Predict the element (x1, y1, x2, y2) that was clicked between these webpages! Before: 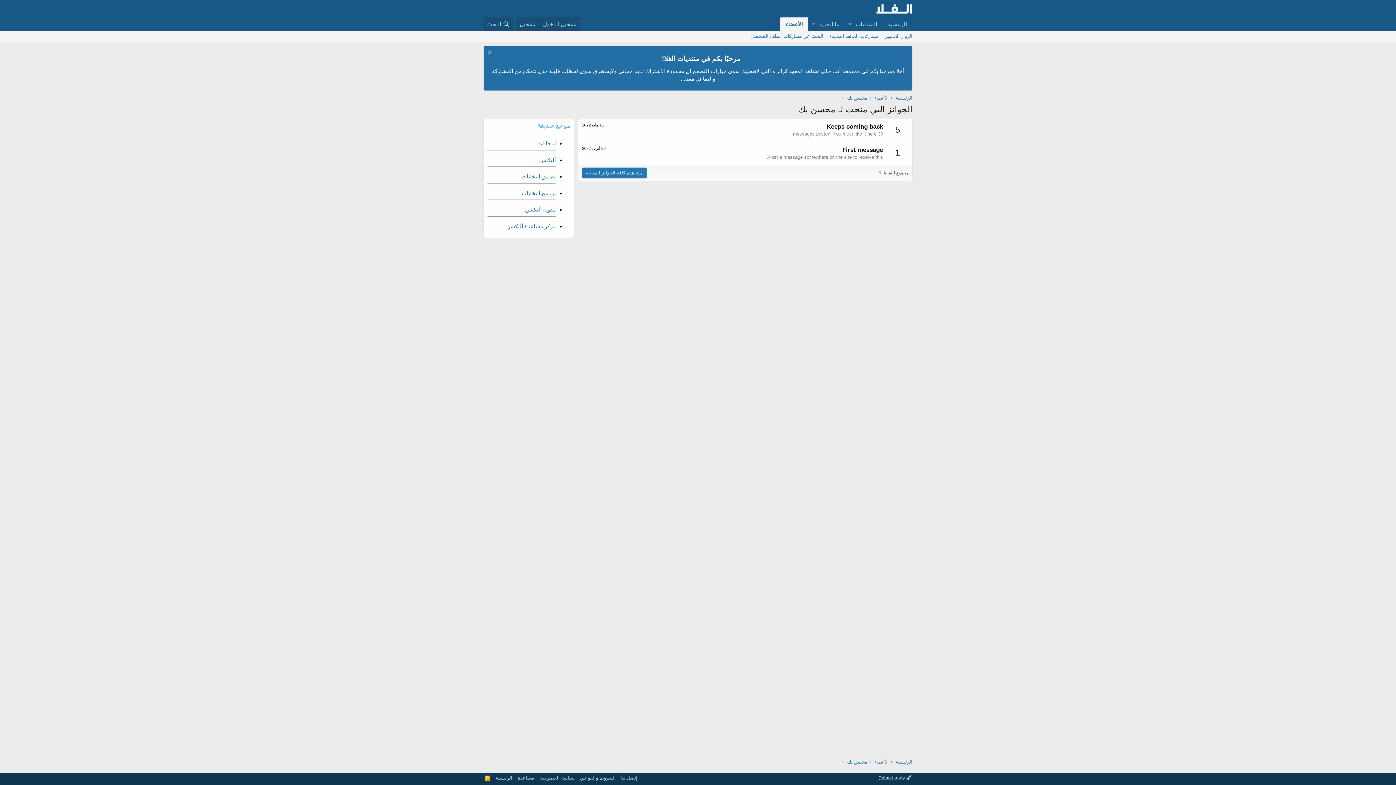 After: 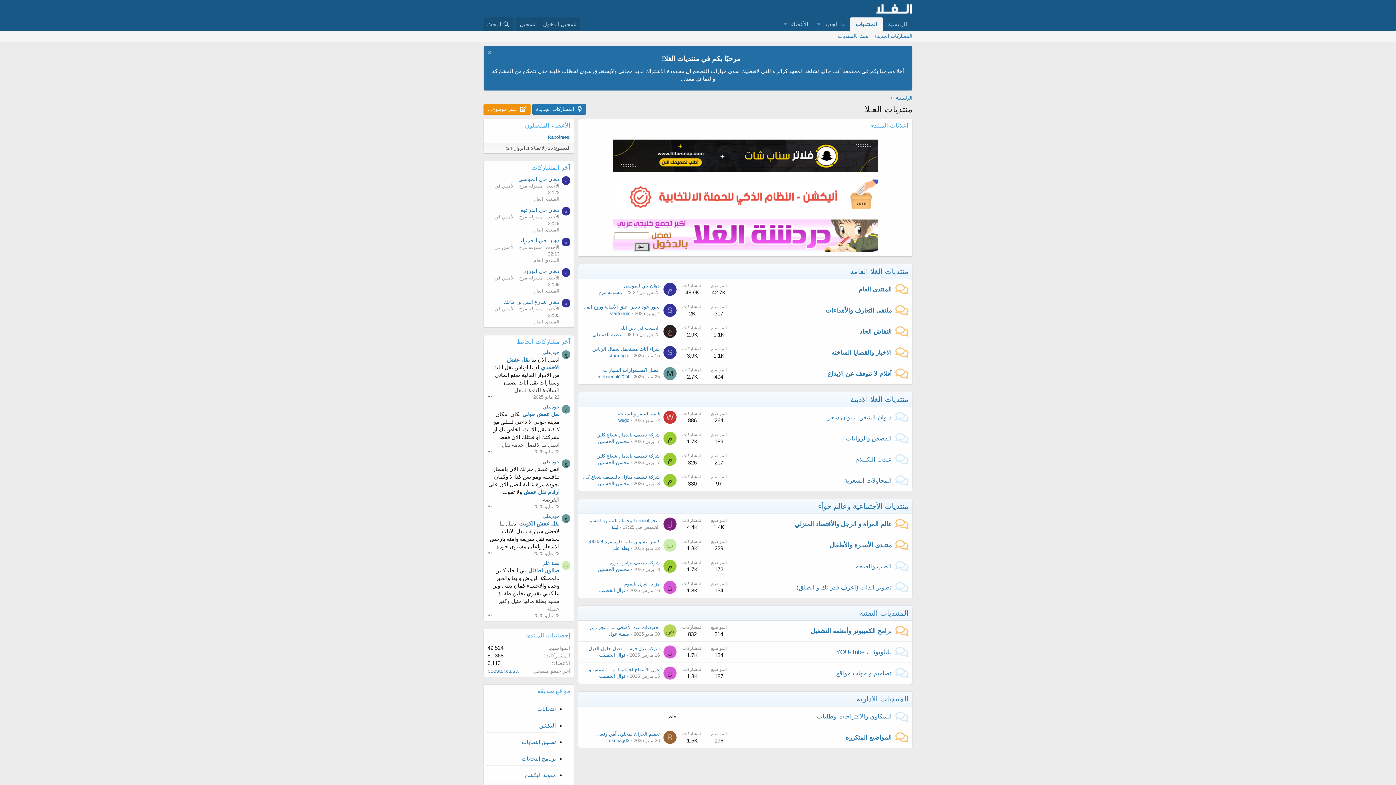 Action: label: الرئيسية bbox: (882, 17, 912, 30)